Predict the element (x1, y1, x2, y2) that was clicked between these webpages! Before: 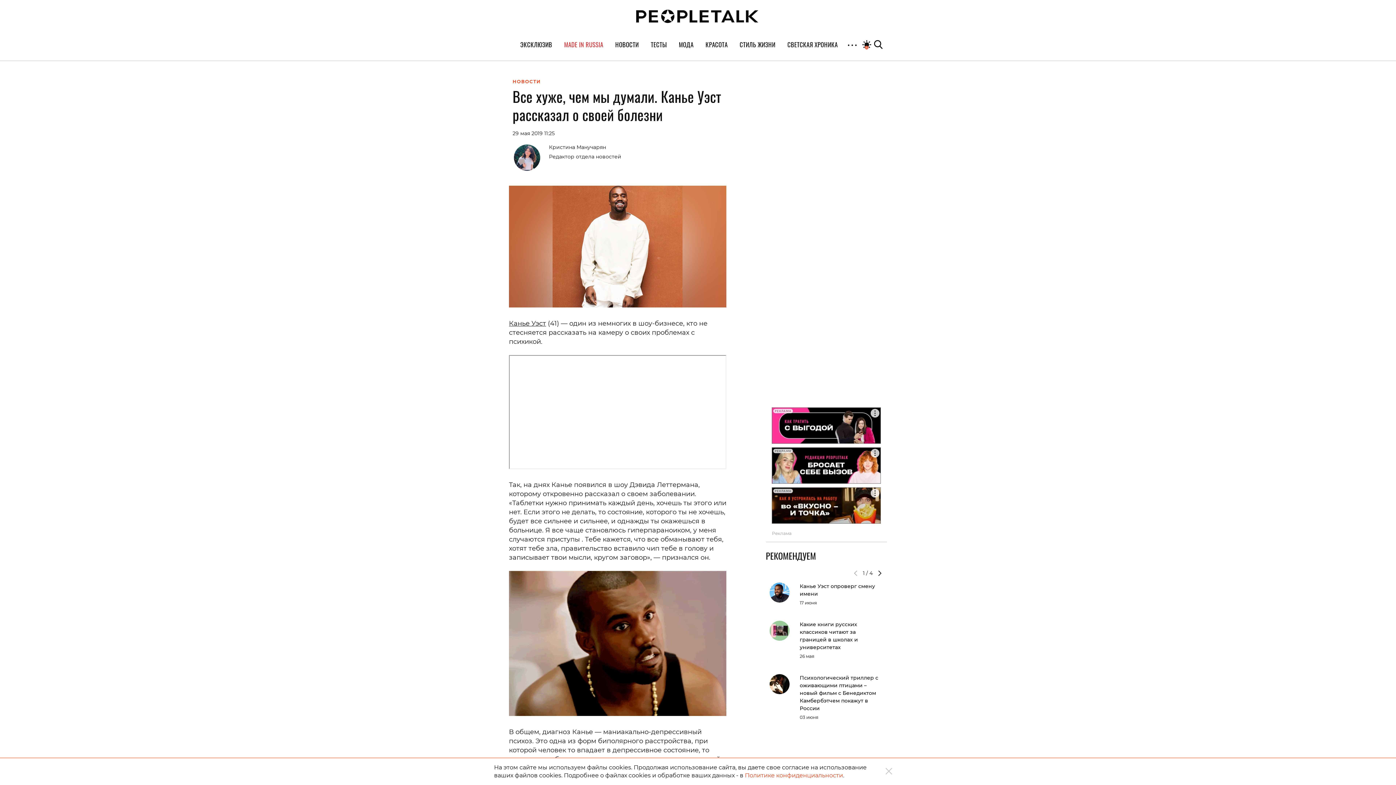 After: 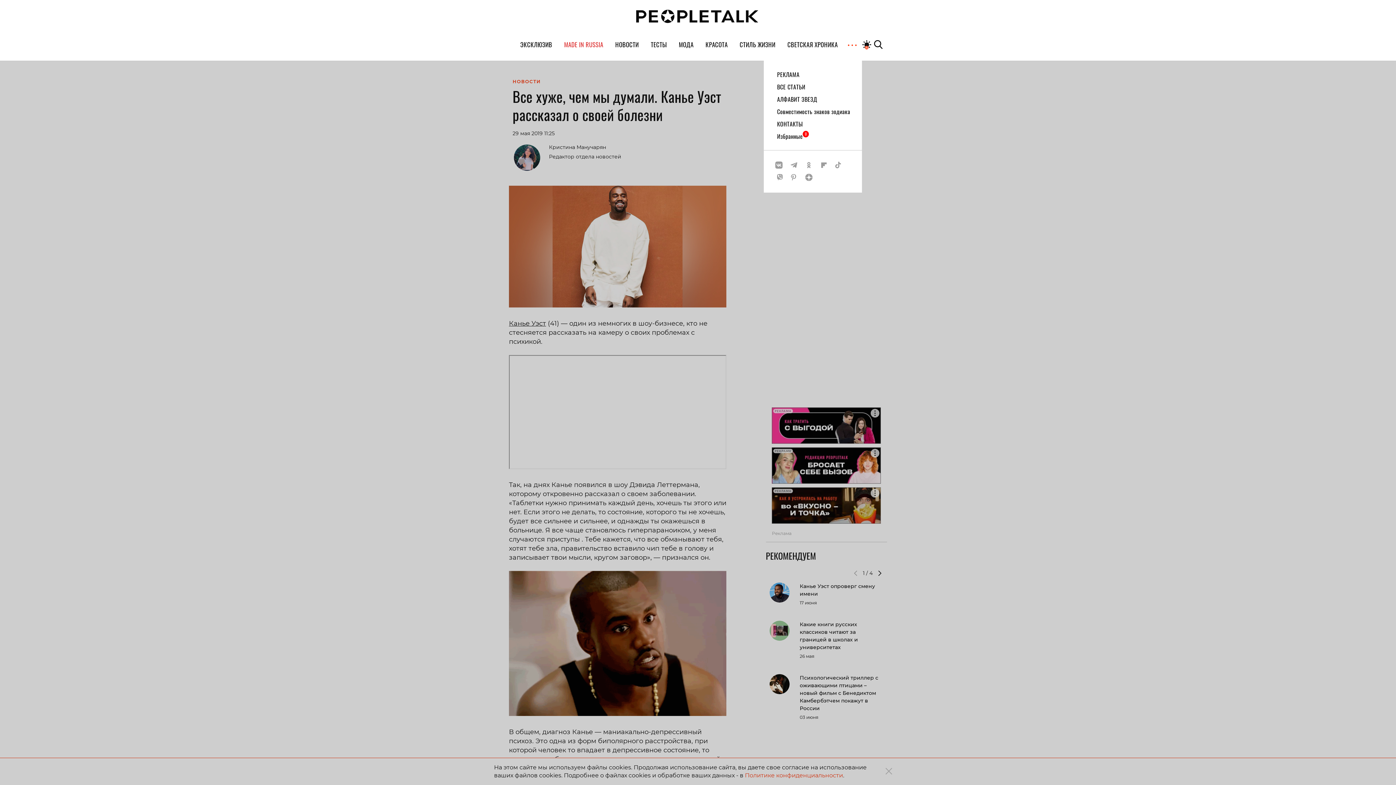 Action: bbox: (848, 40, 857, 49)